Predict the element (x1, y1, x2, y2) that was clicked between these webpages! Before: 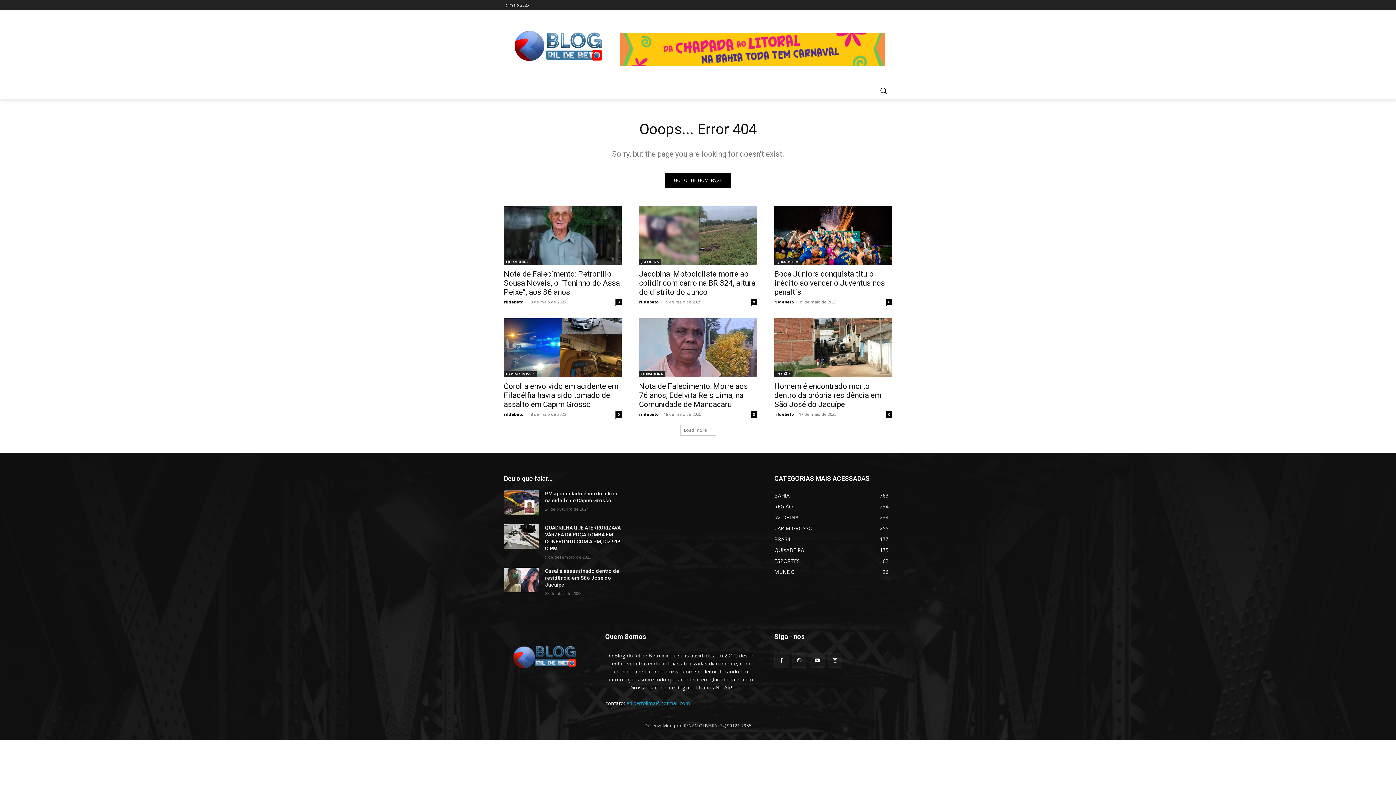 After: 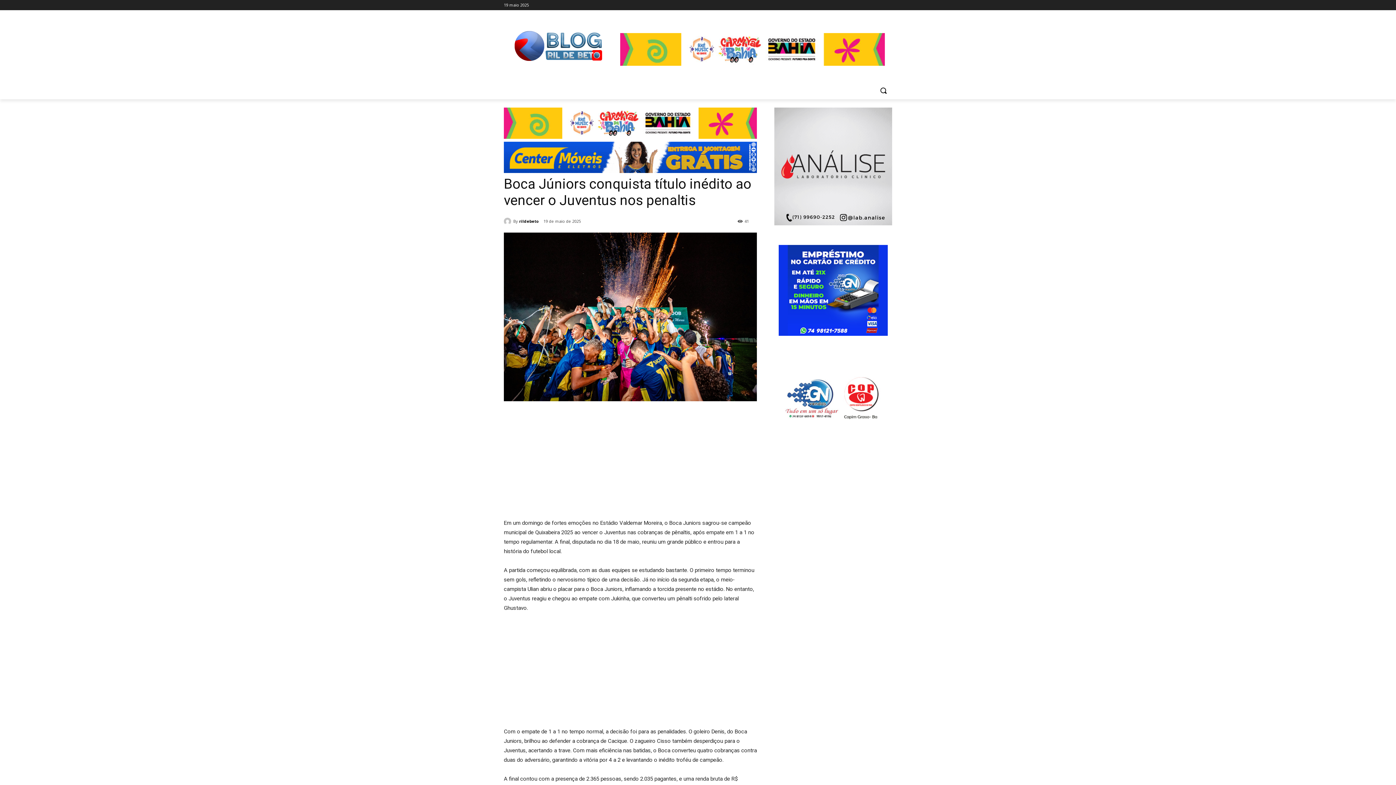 Action: label: 0 bbox: (886, 299, 892, 305)